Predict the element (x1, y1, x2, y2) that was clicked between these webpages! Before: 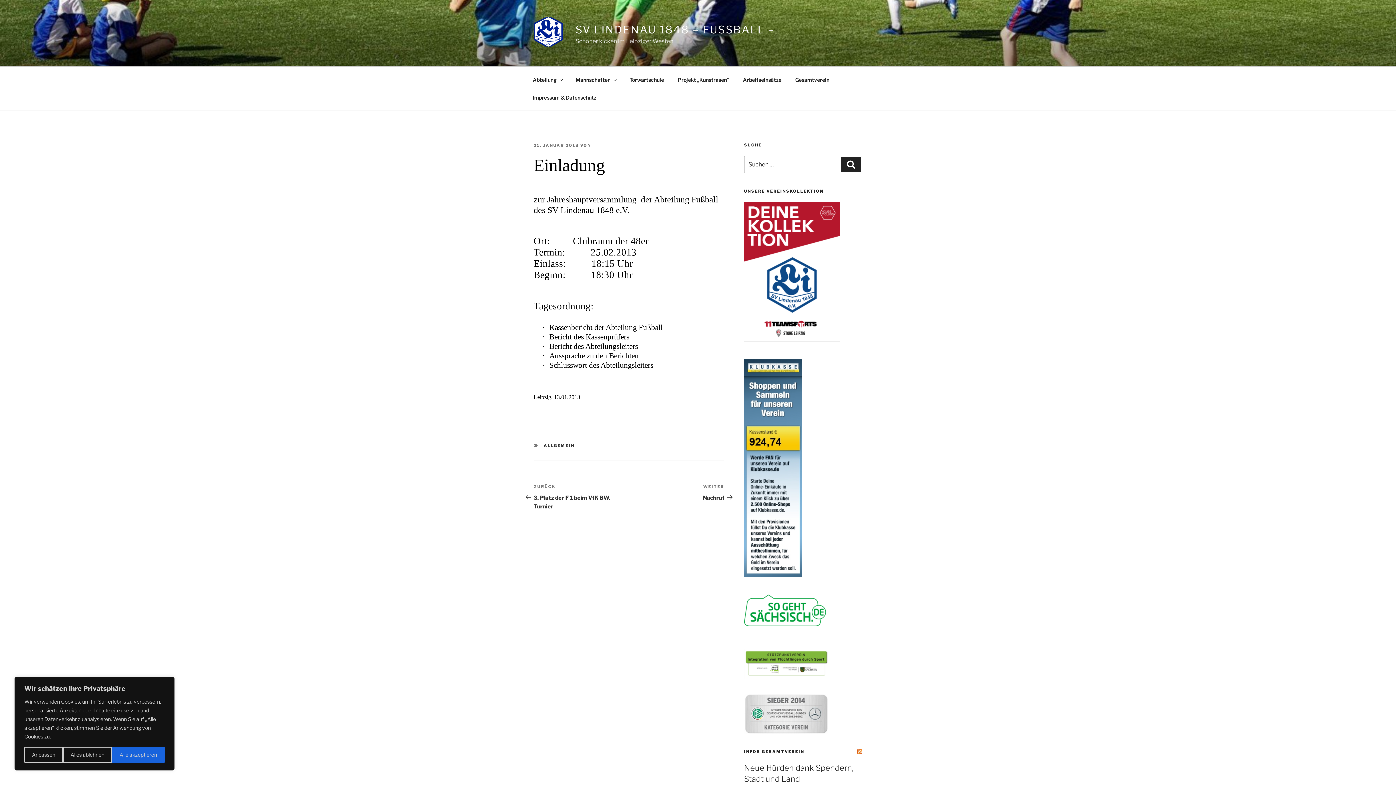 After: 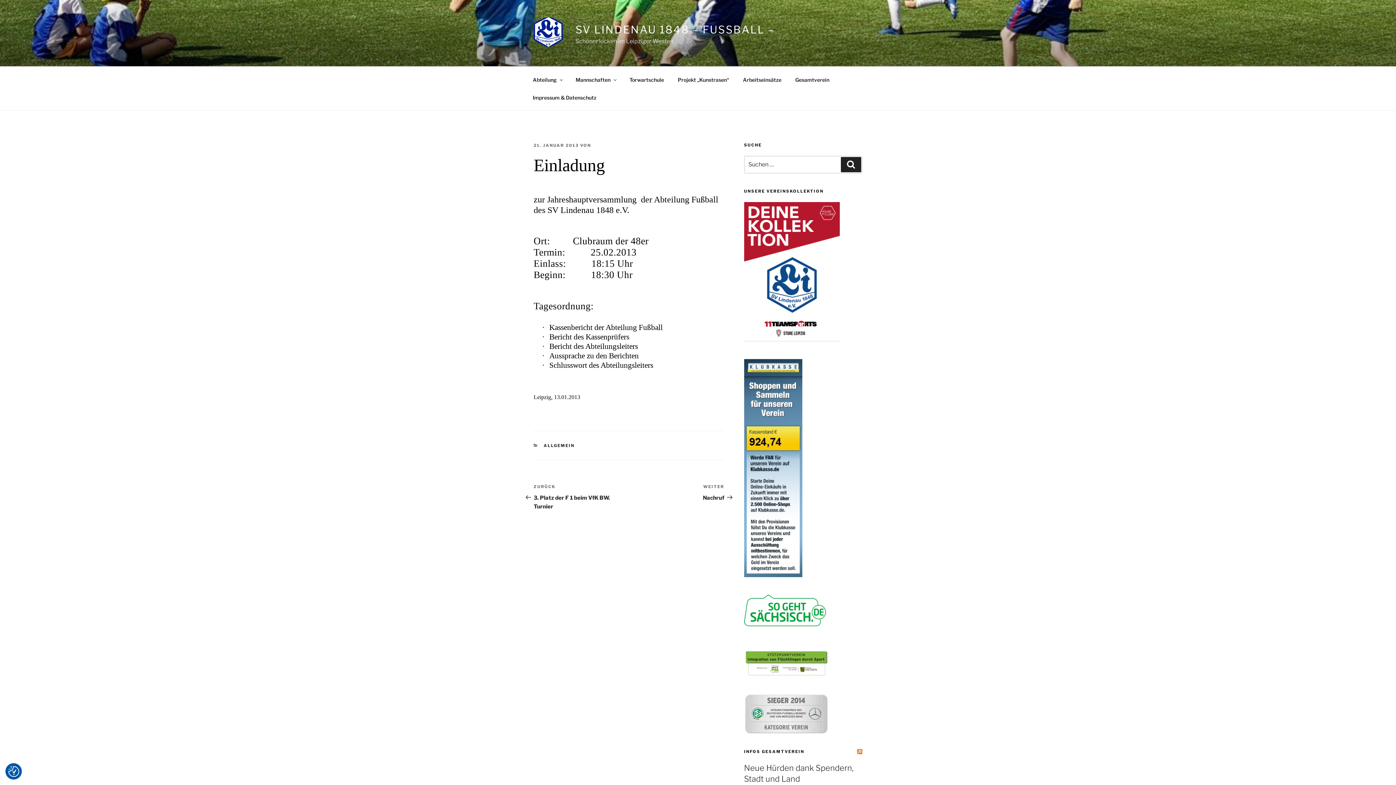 Action: bbox: (112, 747, 164, 763) label: Alle akzeptieren